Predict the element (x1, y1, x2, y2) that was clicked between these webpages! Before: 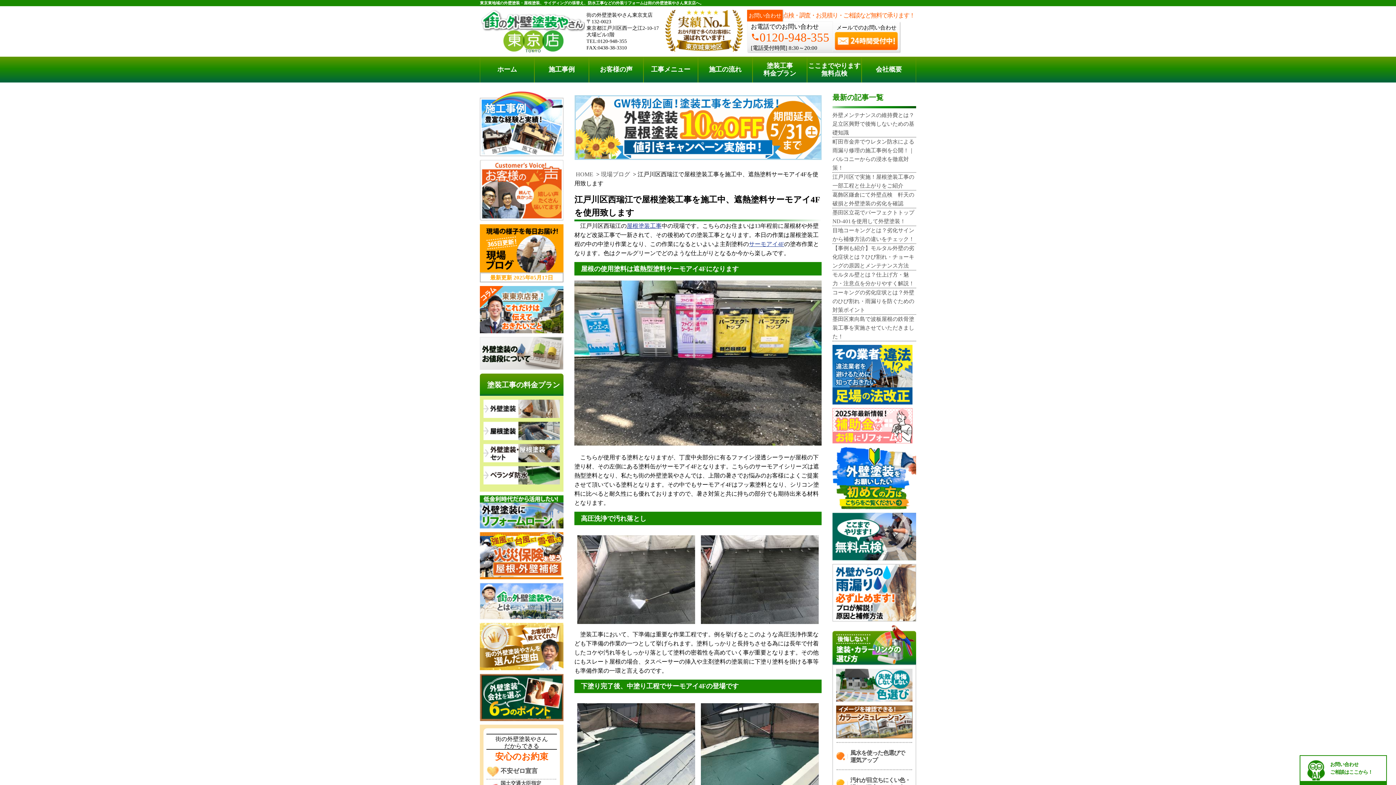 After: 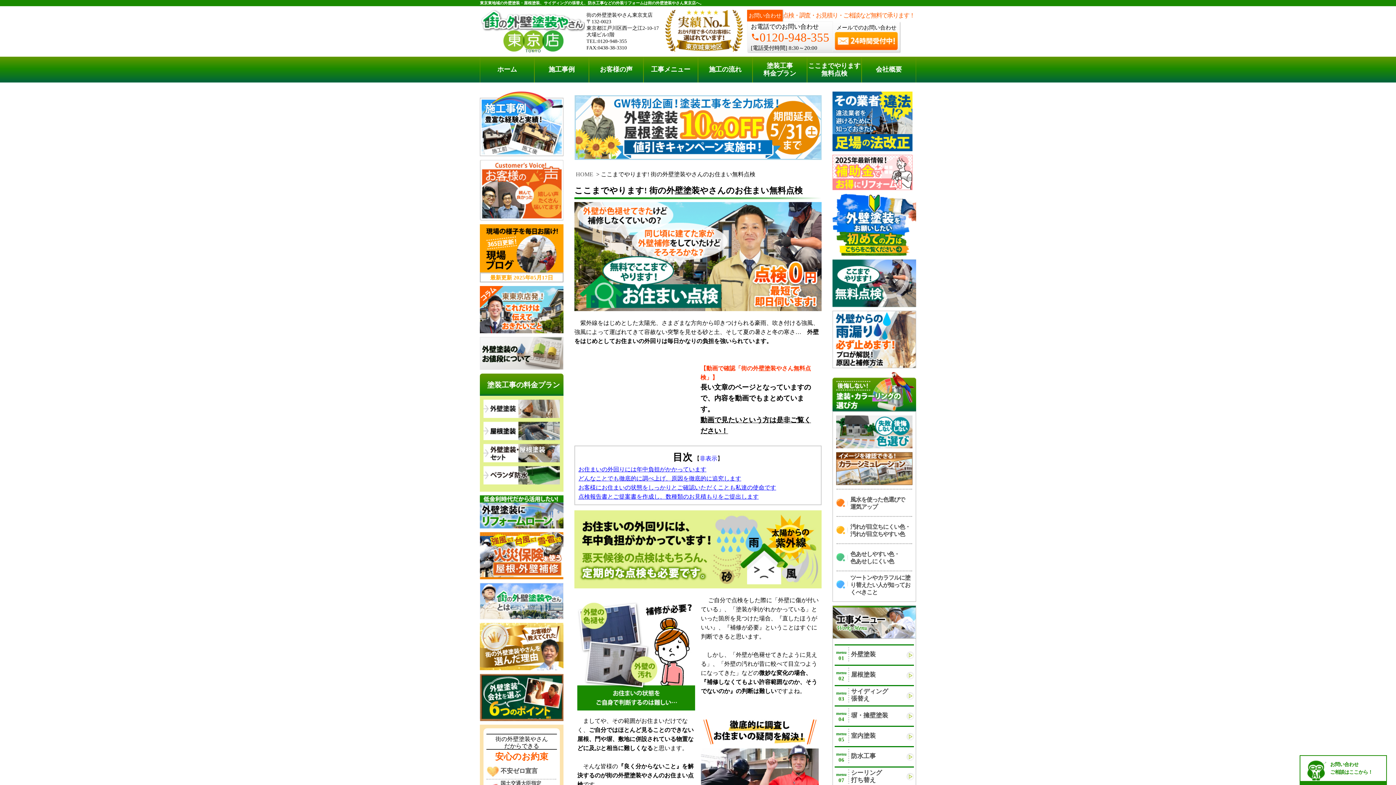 Action: bbox: (832, 513, 916, 560)